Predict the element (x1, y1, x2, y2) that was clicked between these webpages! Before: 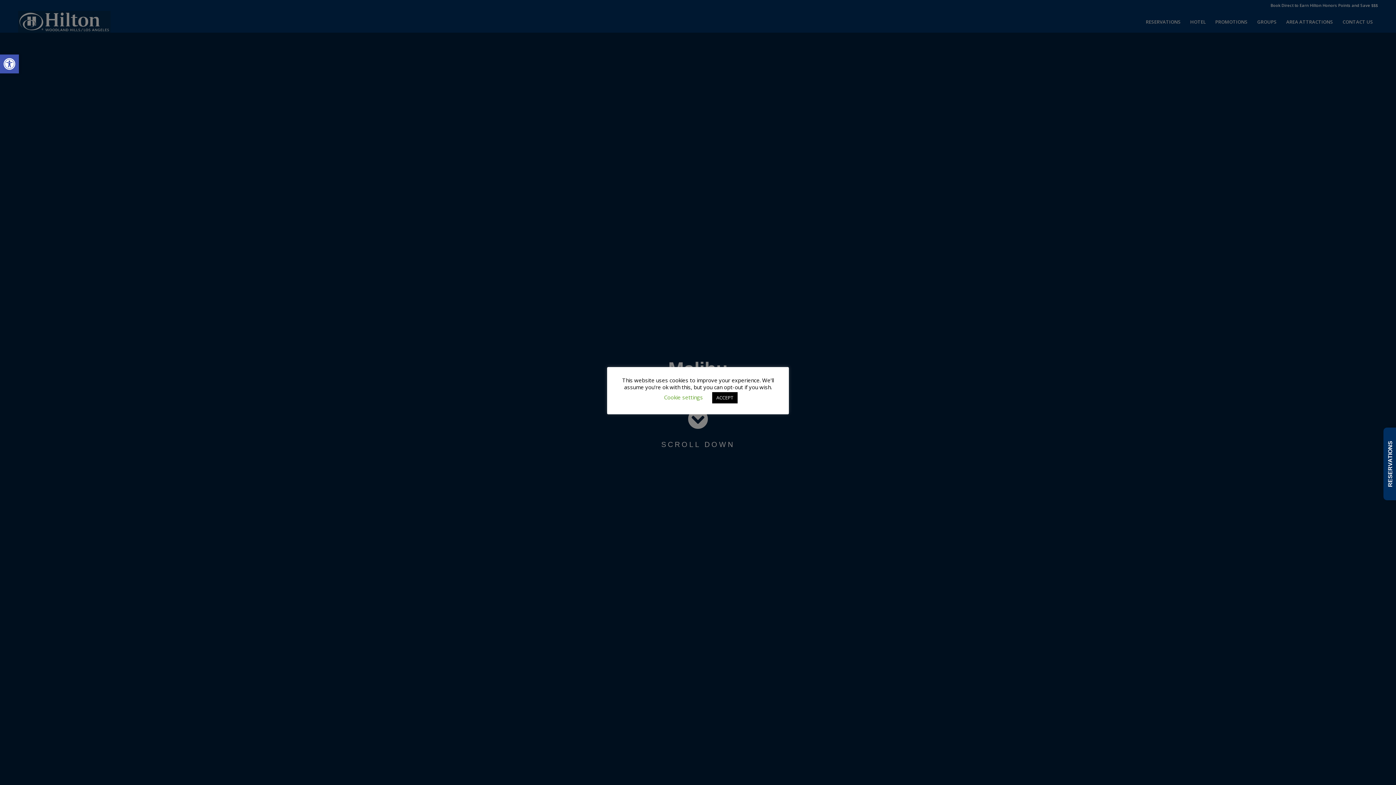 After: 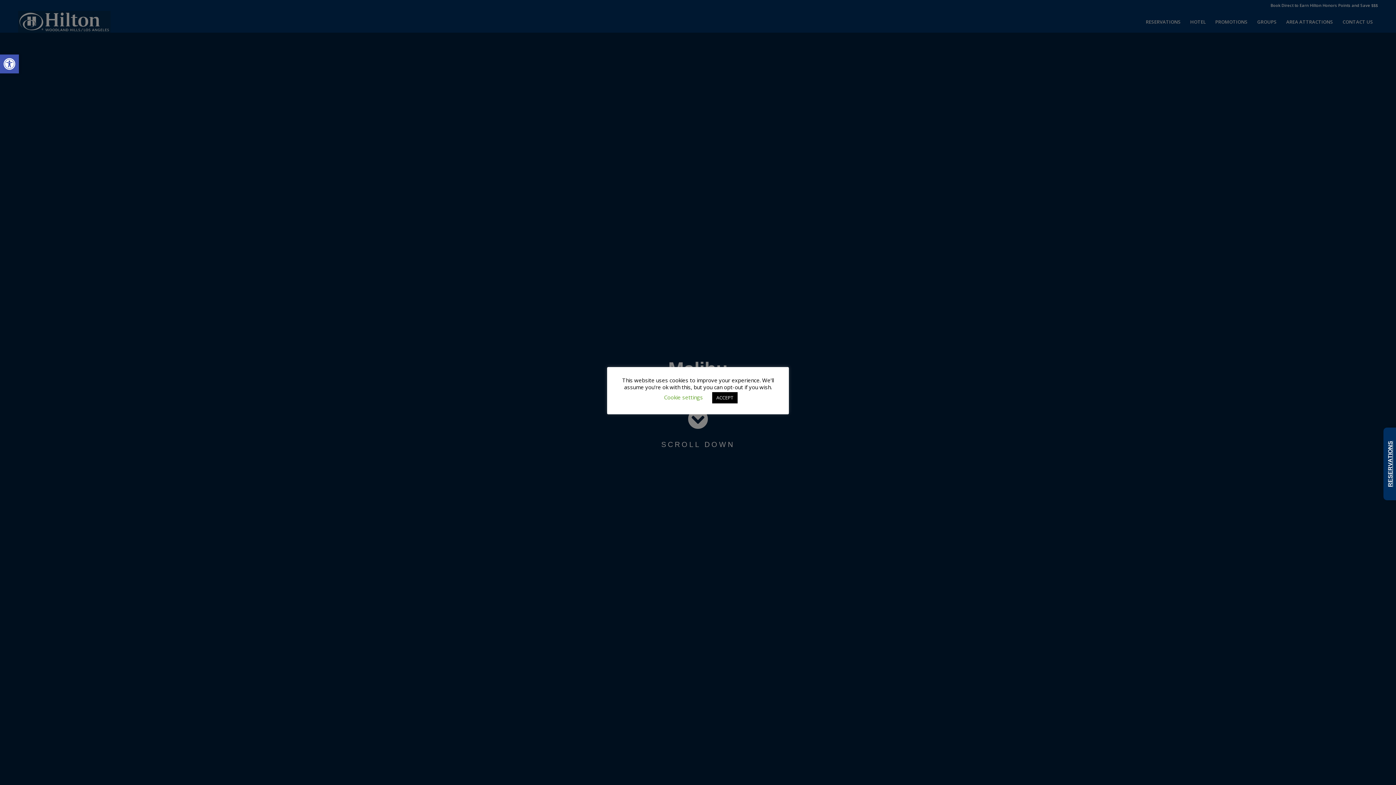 Action: bbox: (1387, 441, 1393, 487) label: RESERVATIONS